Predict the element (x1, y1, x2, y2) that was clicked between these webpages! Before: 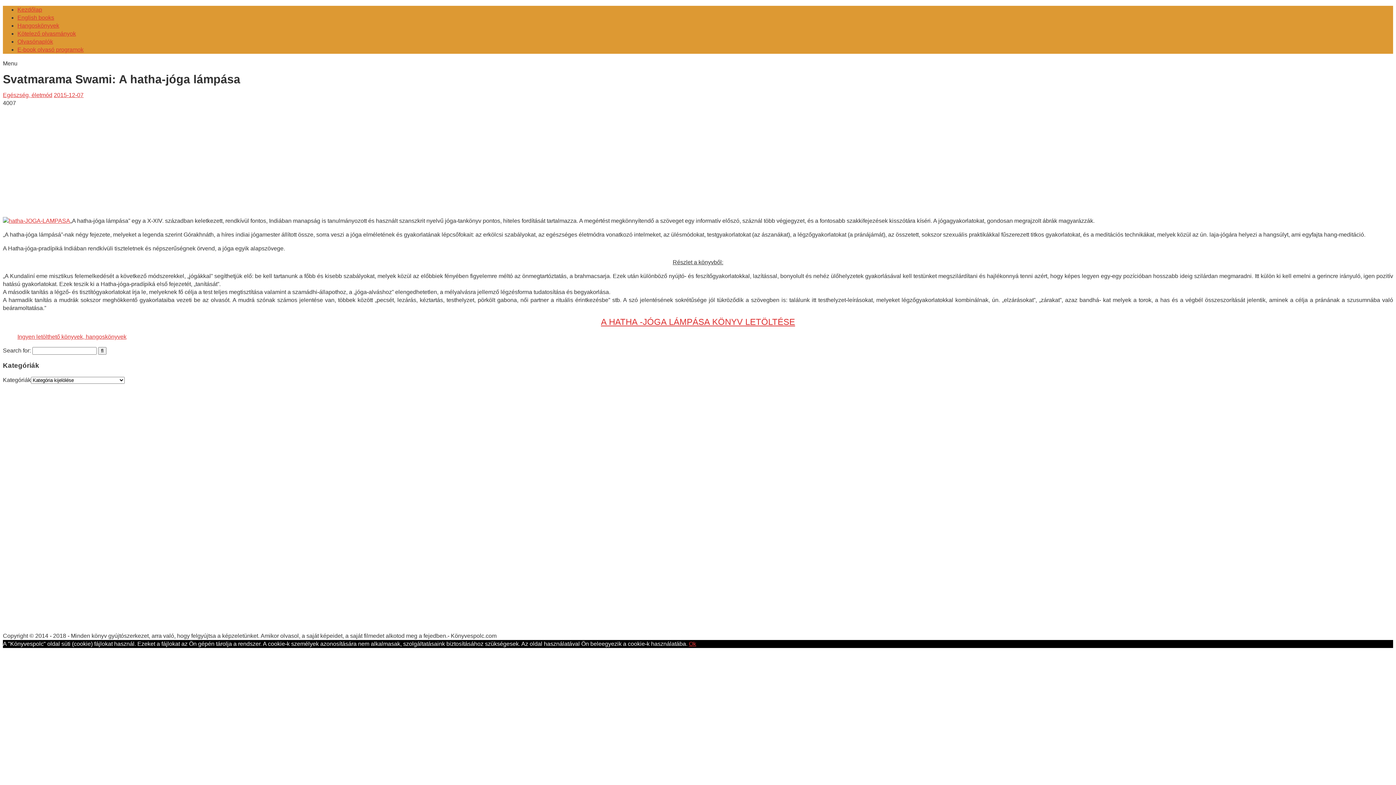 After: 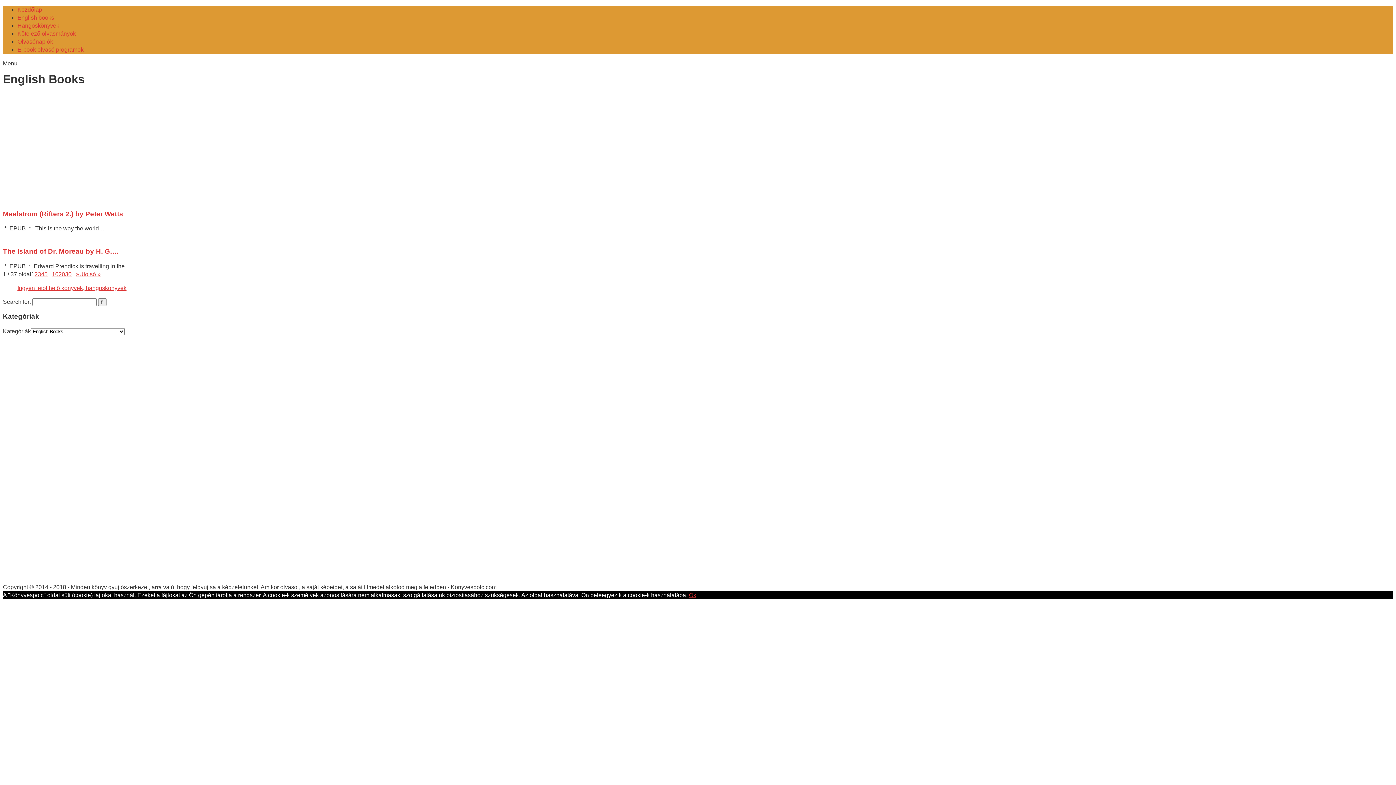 Action: bbox: (17, 14, 54, 20) label: English books